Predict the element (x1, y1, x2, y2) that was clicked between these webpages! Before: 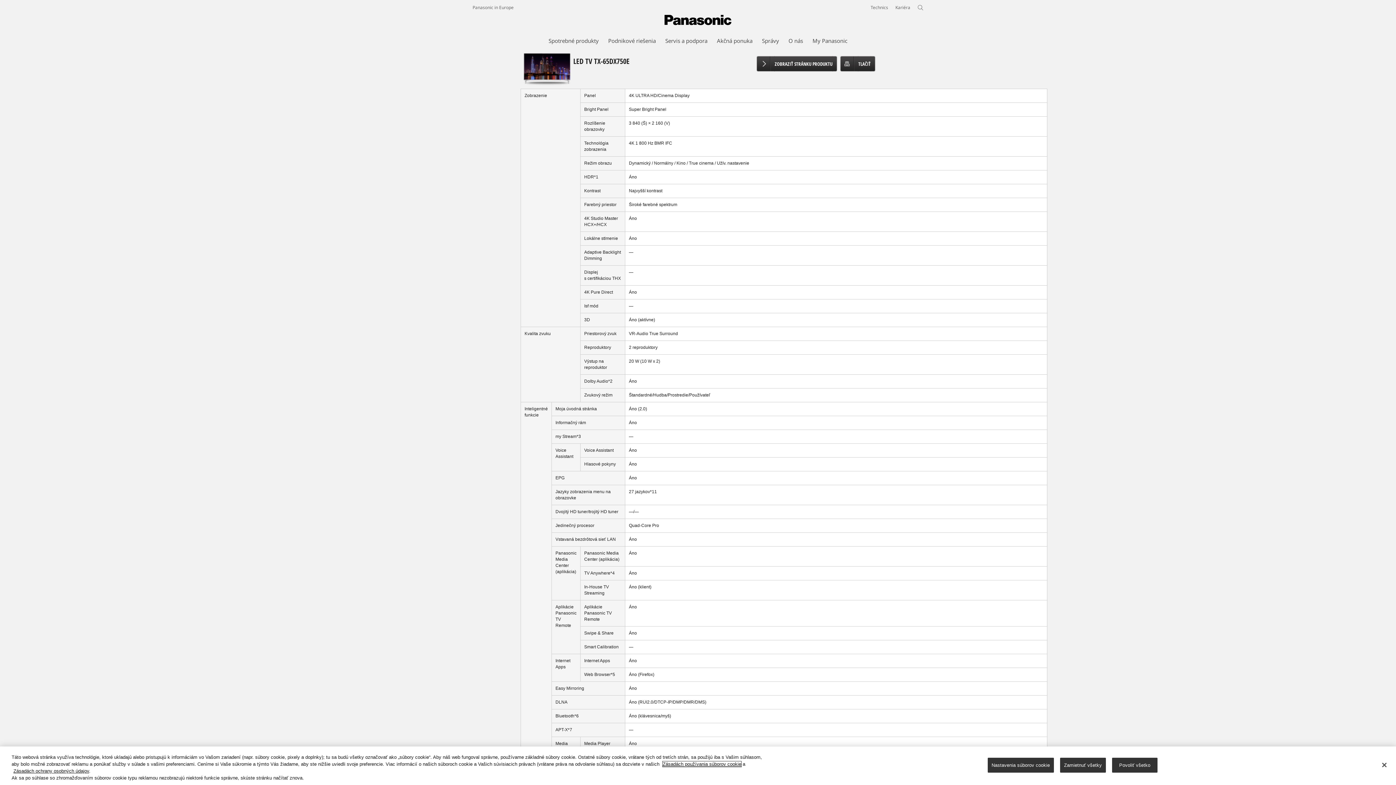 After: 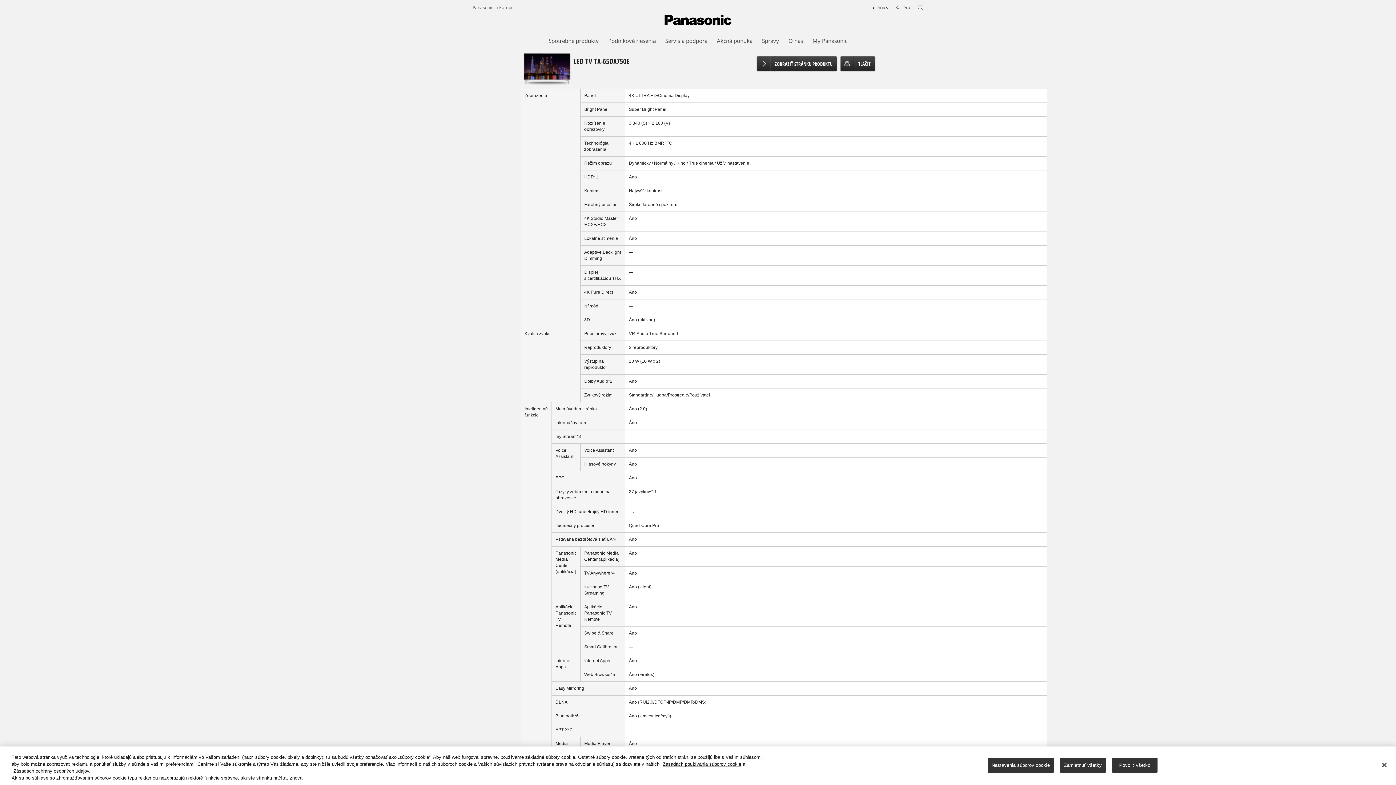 Action: bbox: (870, 4, 888, 10) label: Technics